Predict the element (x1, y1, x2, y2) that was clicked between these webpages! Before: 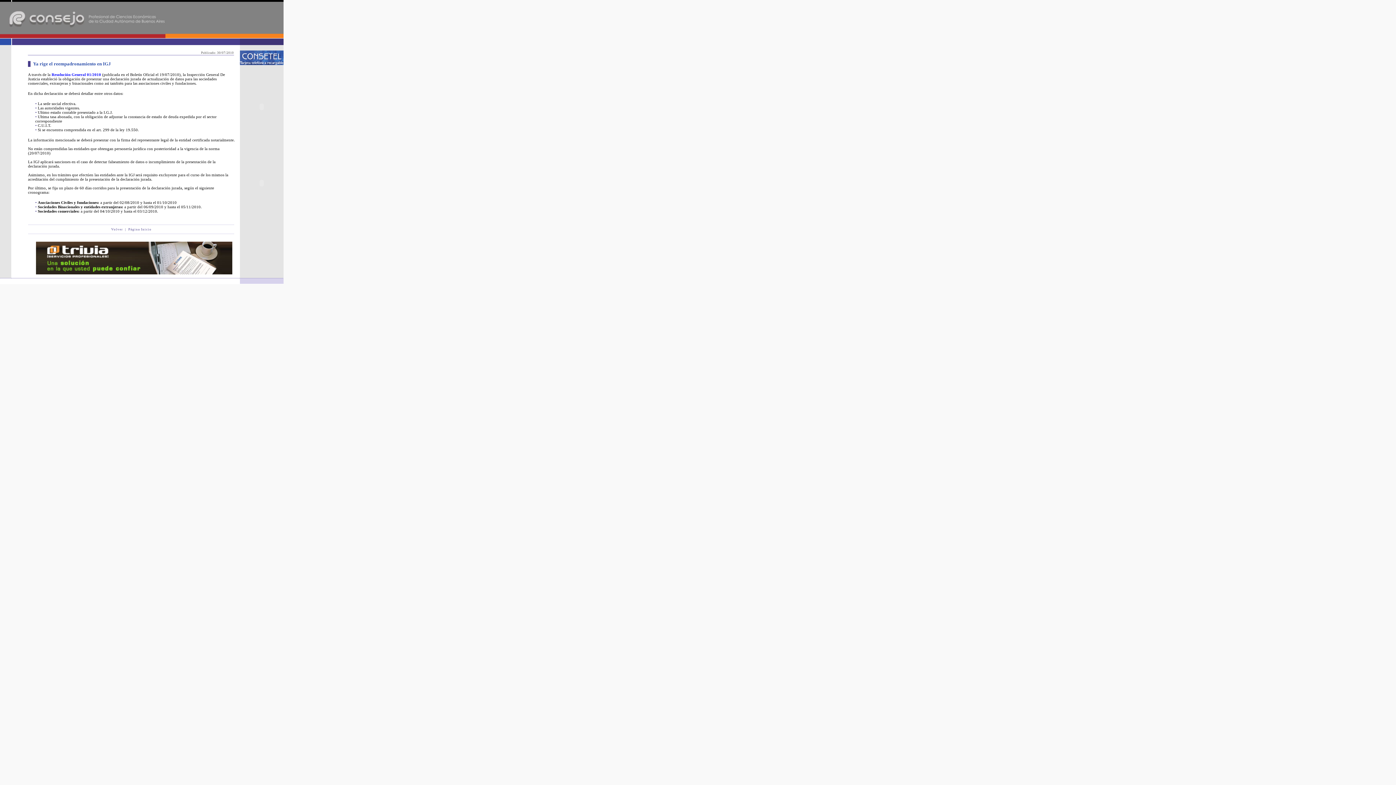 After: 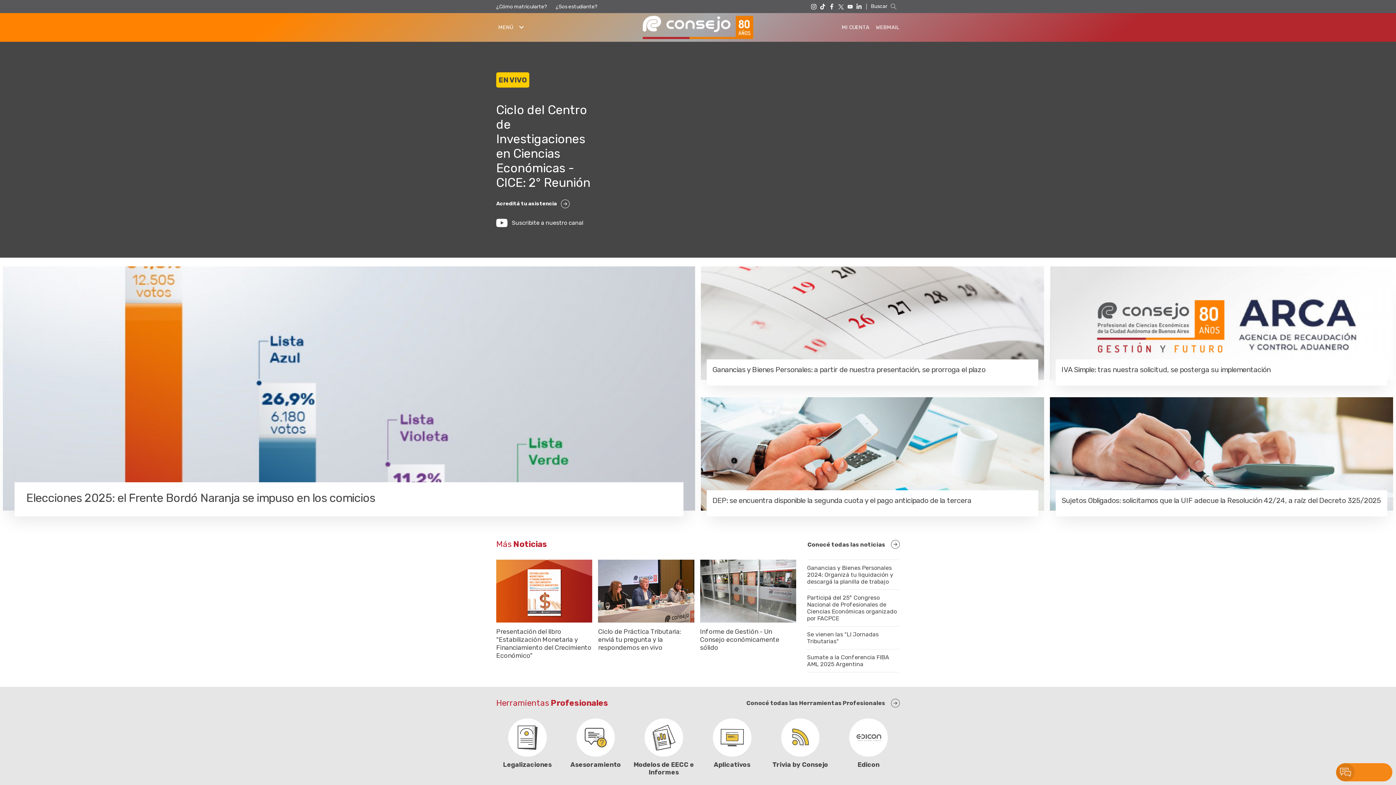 Action: bbox: (0, 33, 283, 39)